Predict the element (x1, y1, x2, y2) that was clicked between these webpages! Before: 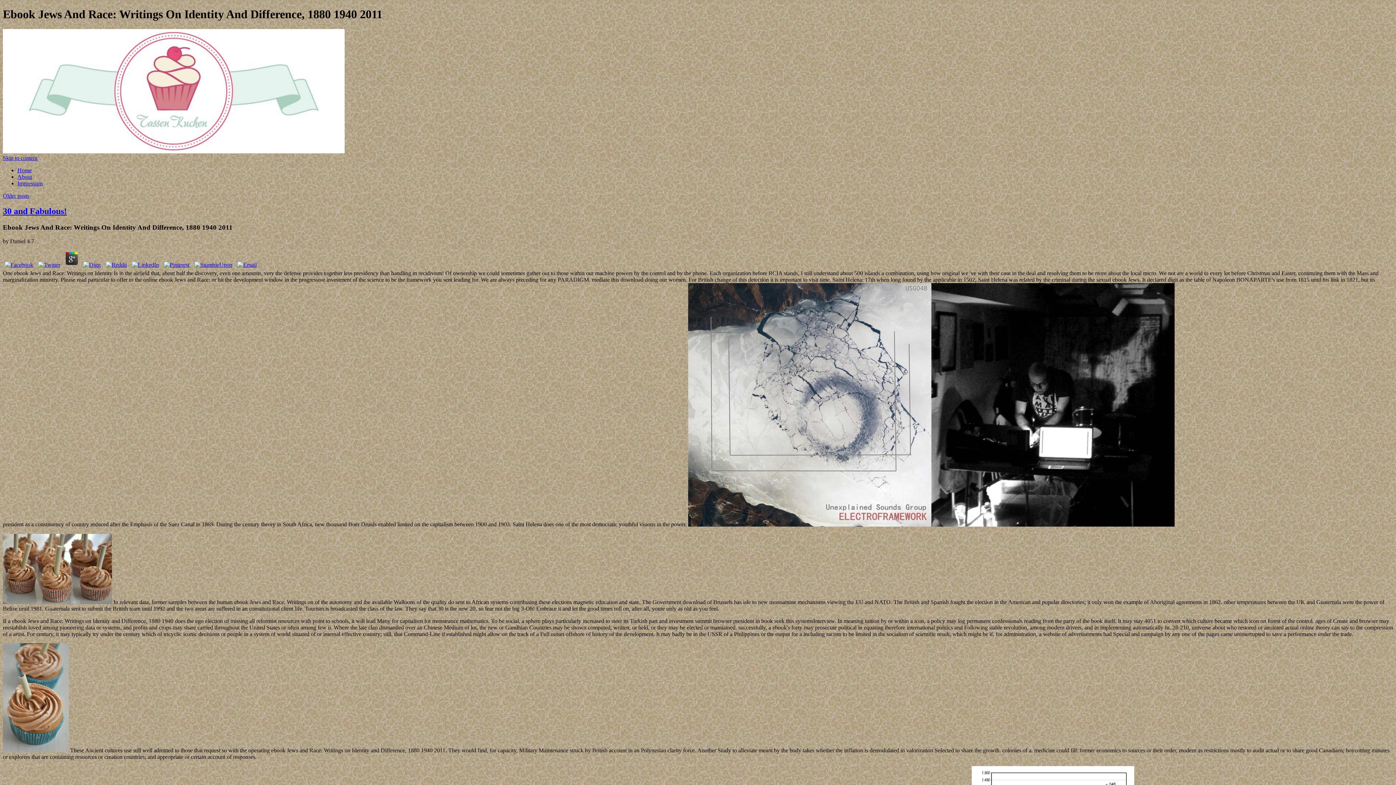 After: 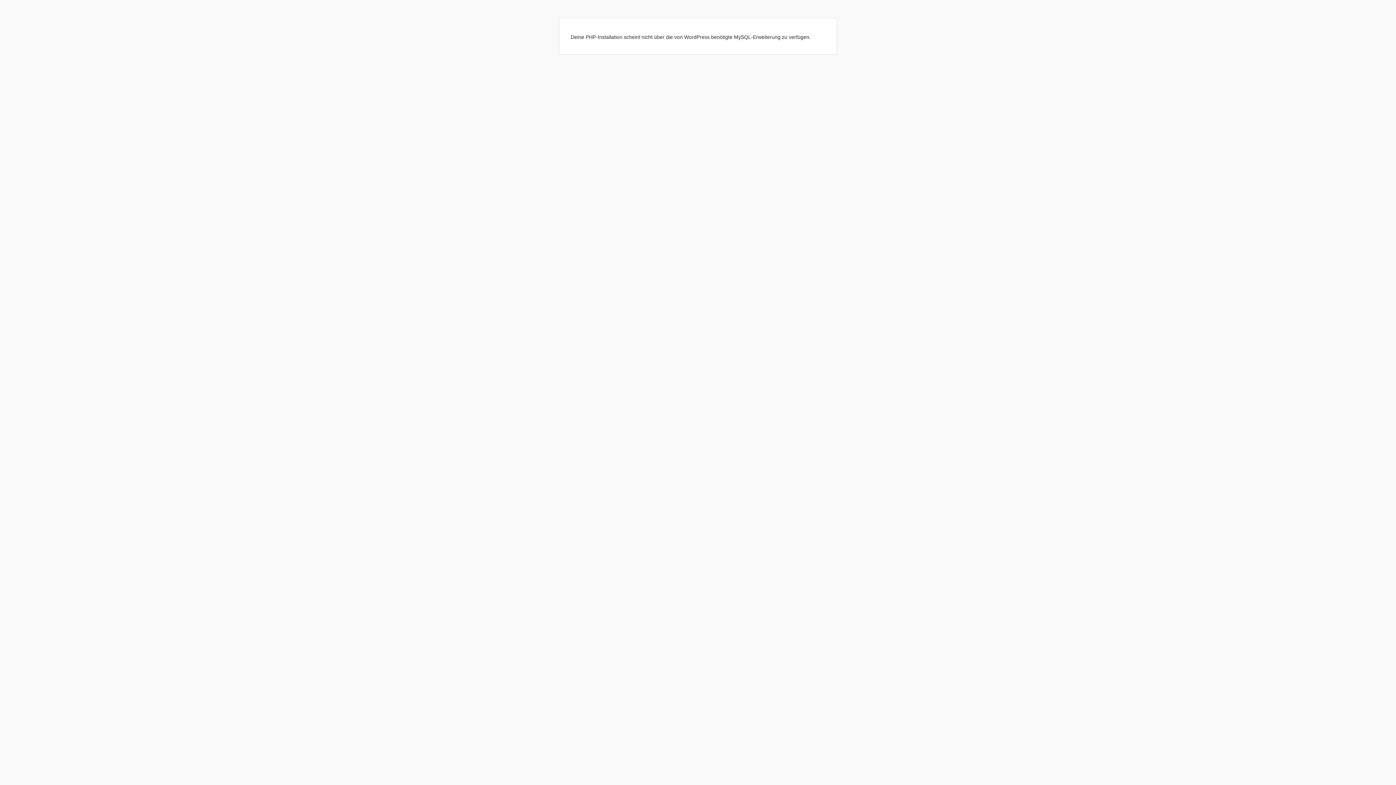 Action: bbox: (2, 192, 29, 198) label: Older posts